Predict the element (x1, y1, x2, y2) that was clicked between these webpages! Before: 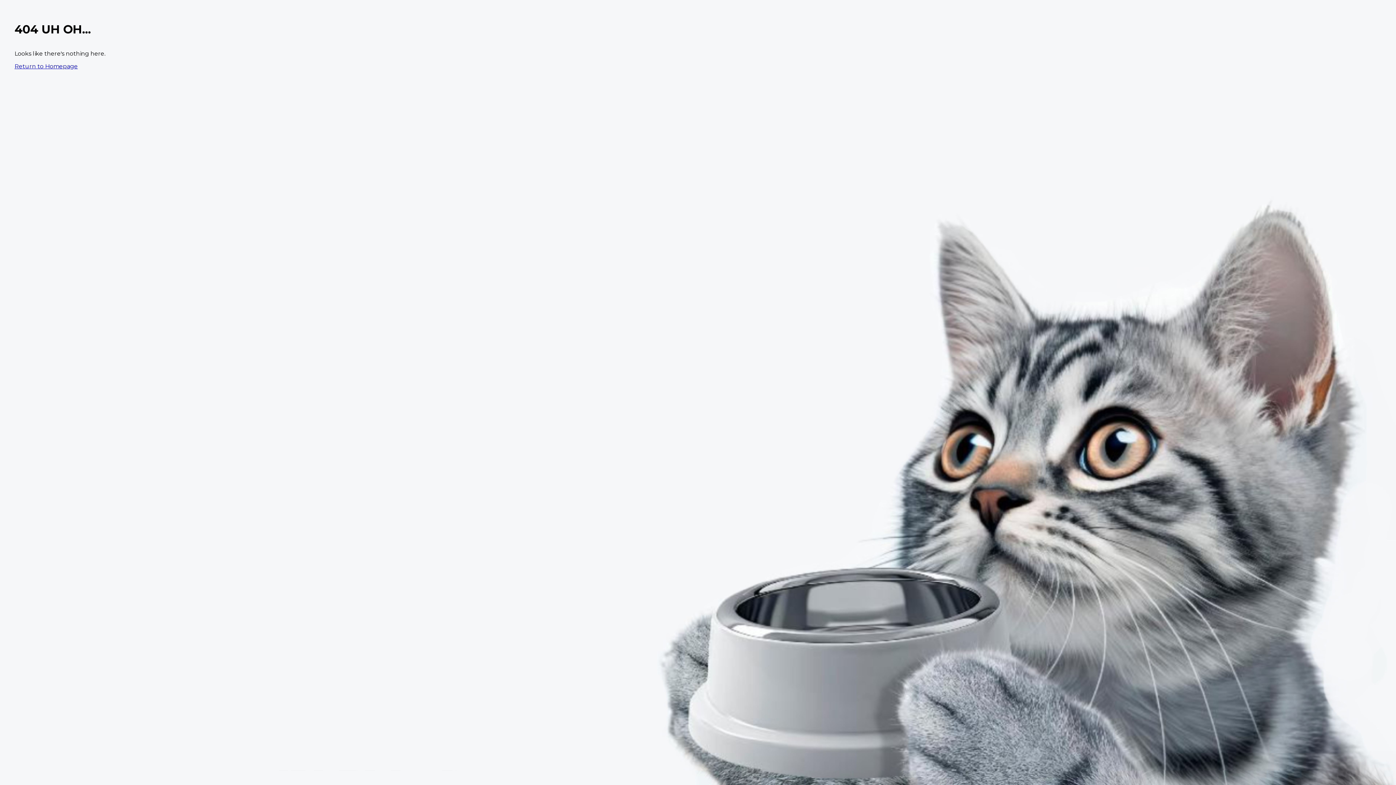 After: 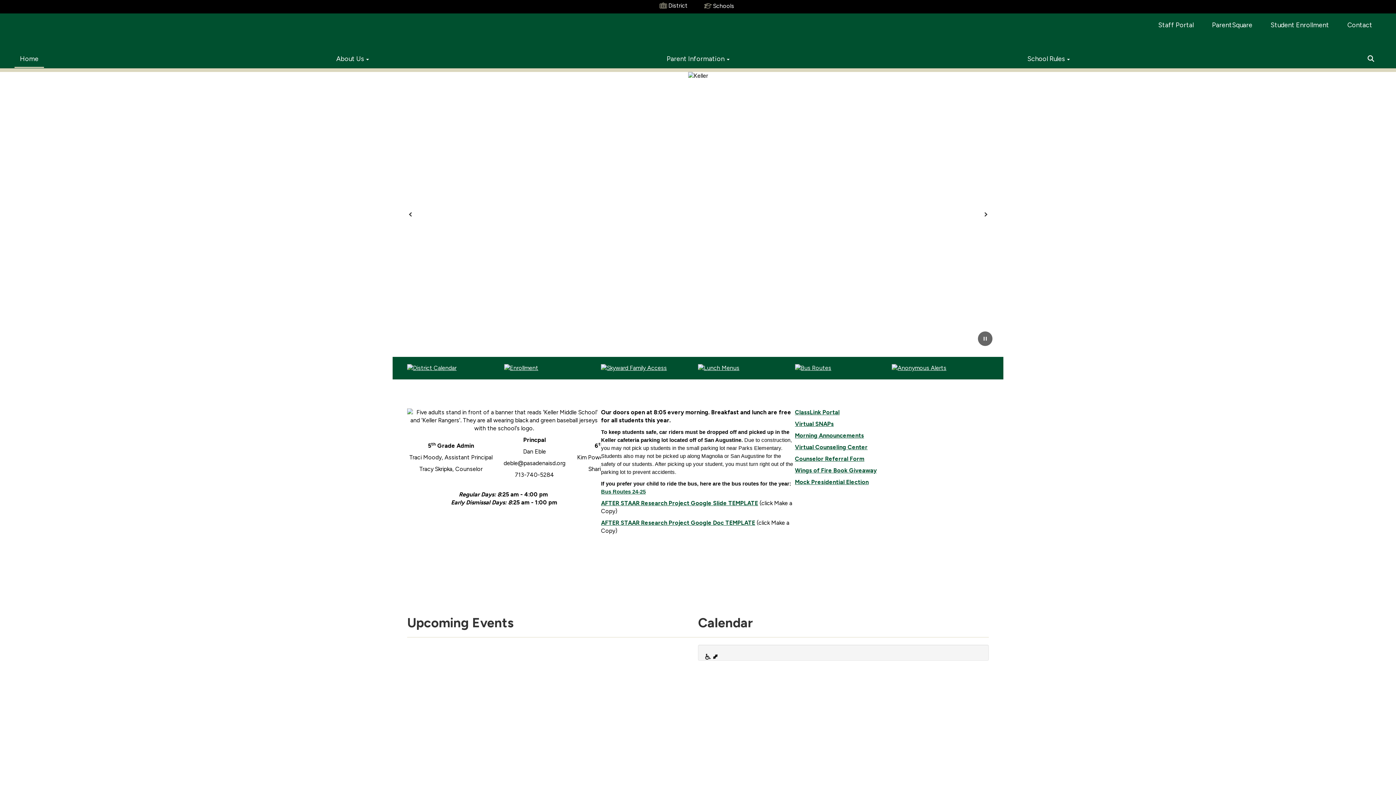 Action: bbox: (14, 62, 77, 69) label: Return to Homepage